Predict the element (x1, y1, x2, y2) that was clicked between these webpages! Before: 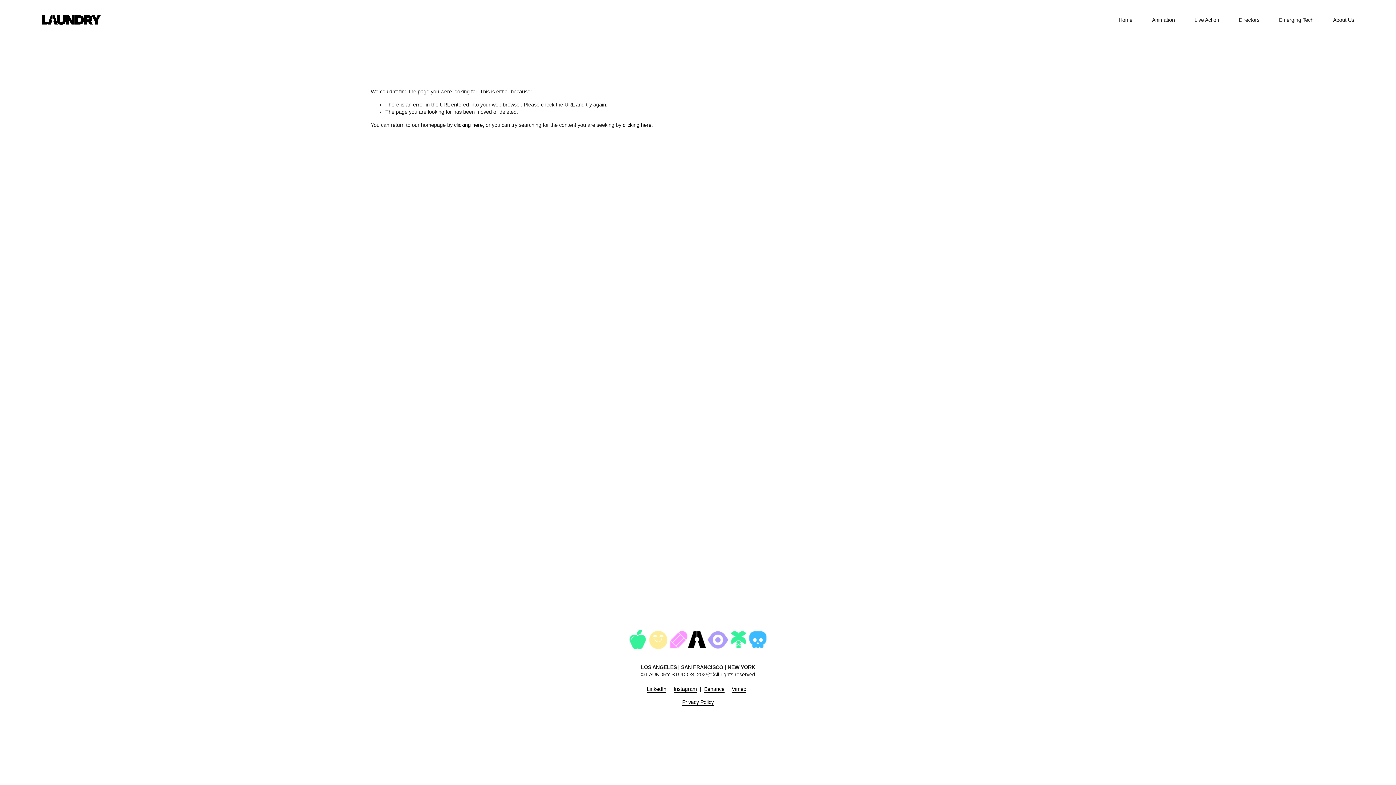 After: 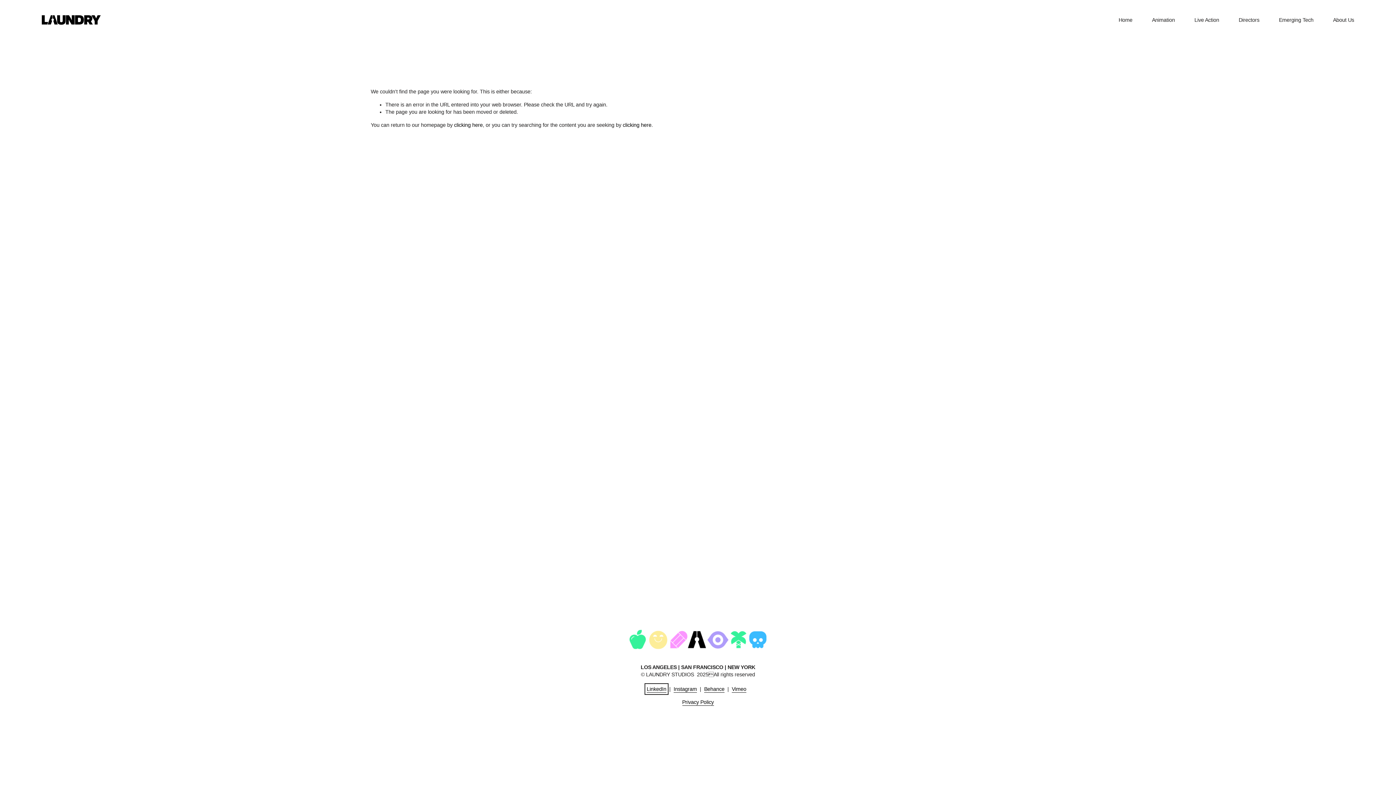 Action: bbox: (646, 685, 666, 692) label: LinkedIn